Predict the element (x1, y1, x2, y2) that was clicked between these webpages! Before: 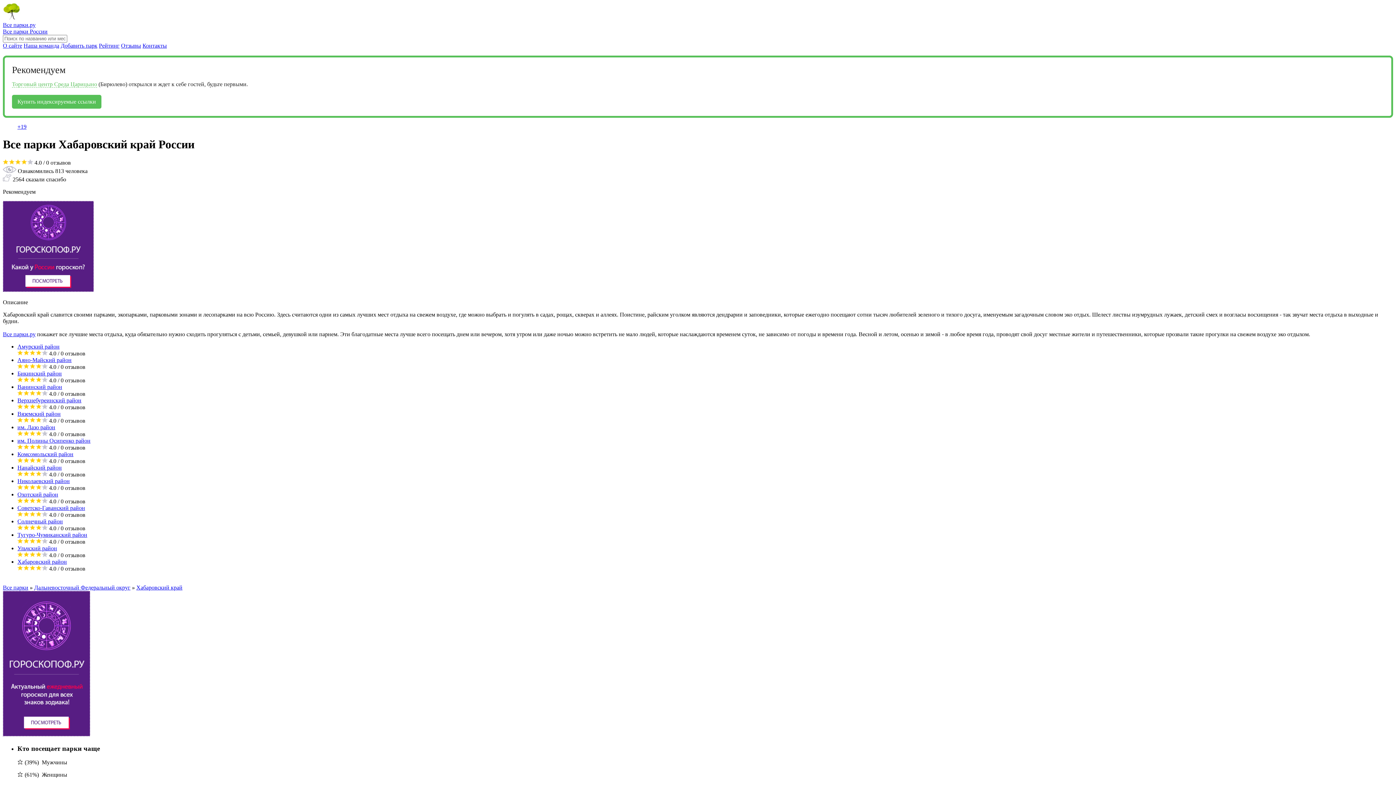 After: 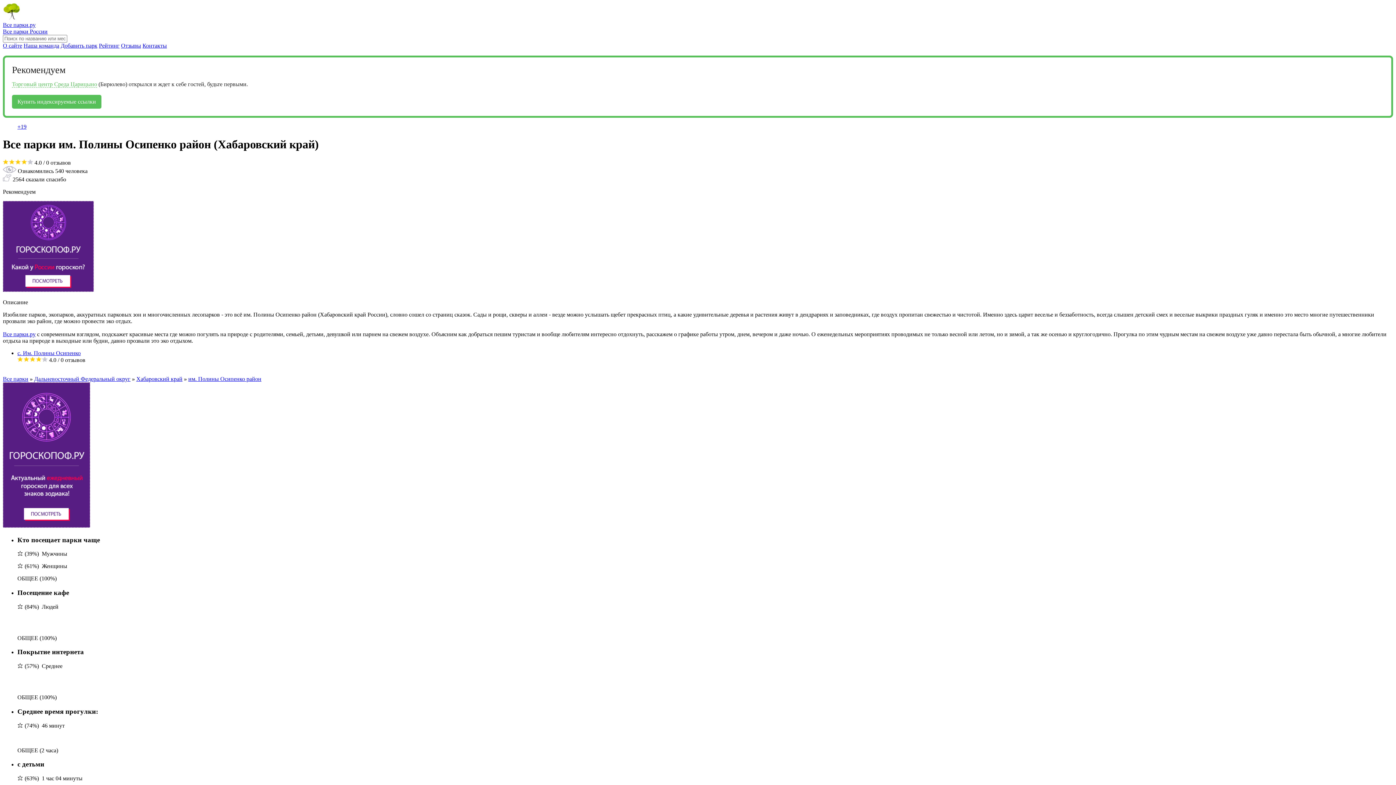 Action: label: им. Полины Осипенко район bbox: (17, 437, 90, 443)